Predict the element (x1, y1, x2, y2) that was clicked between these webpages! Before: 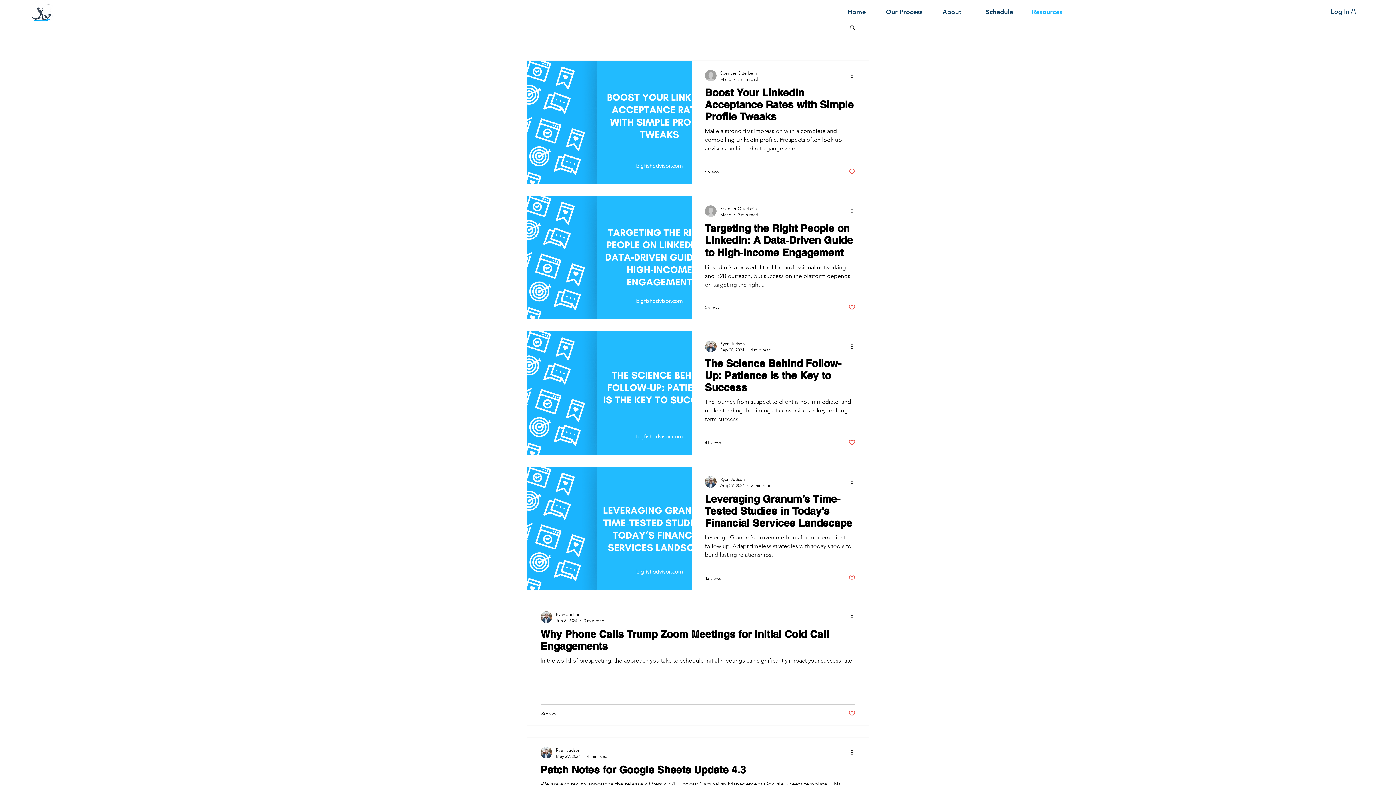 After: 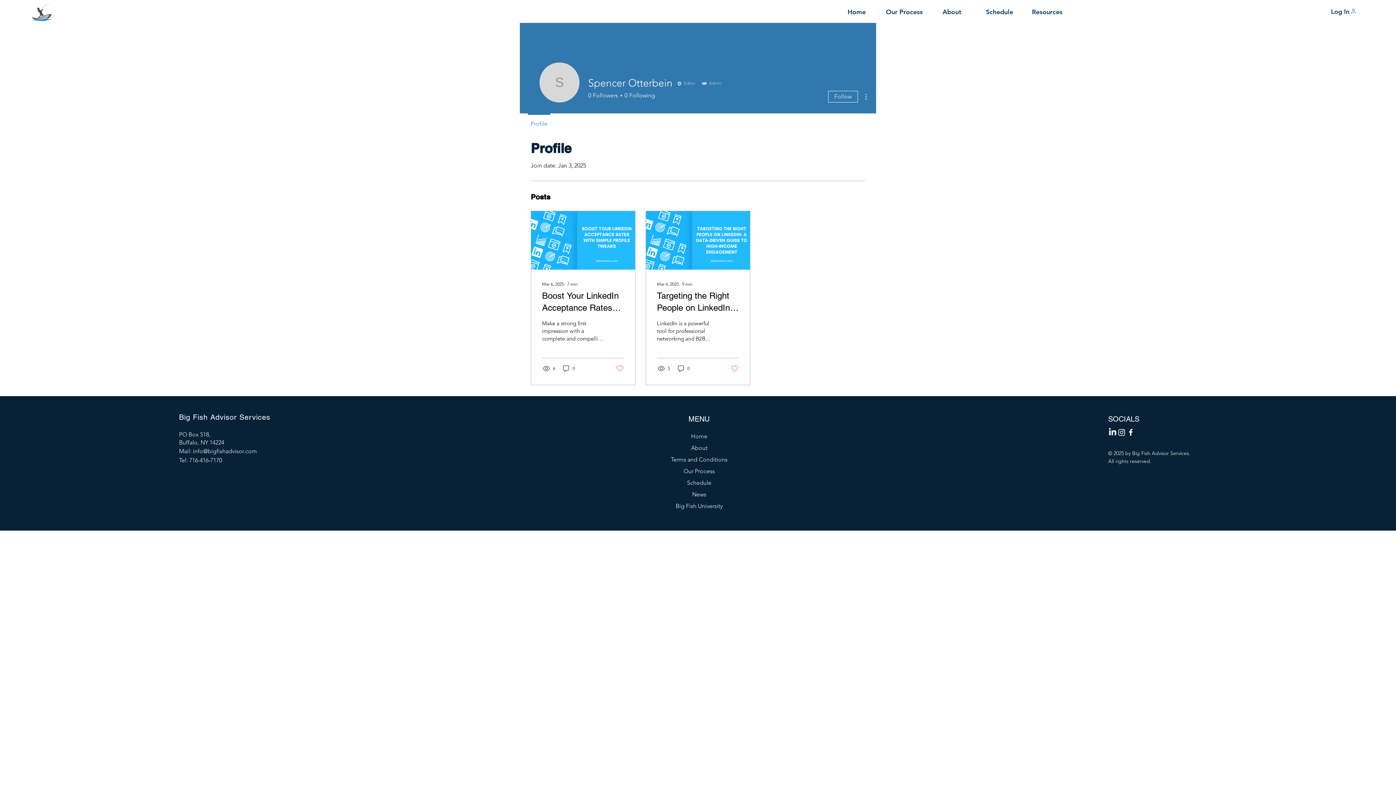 Action: bbox: (720, 204, 758, 211) label: Spencer Otterbein